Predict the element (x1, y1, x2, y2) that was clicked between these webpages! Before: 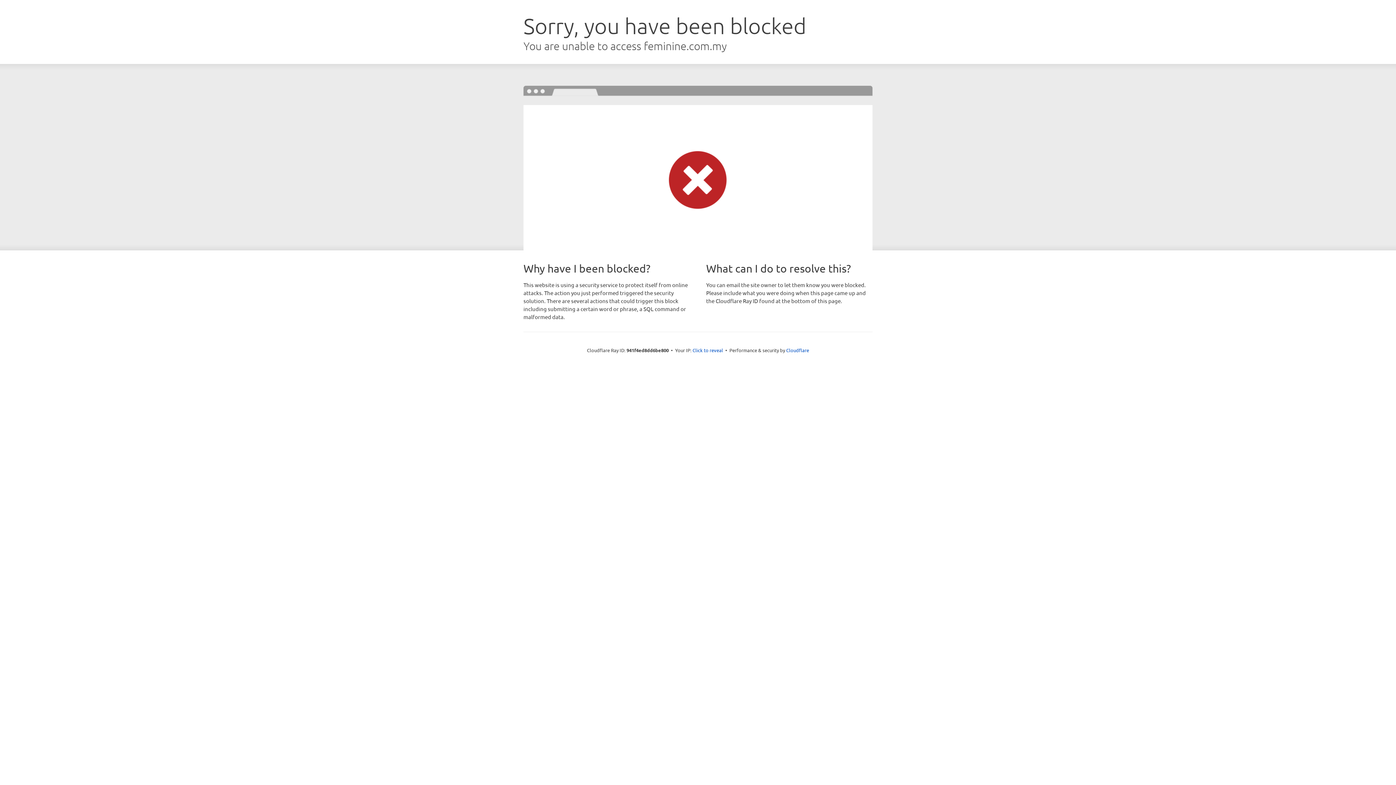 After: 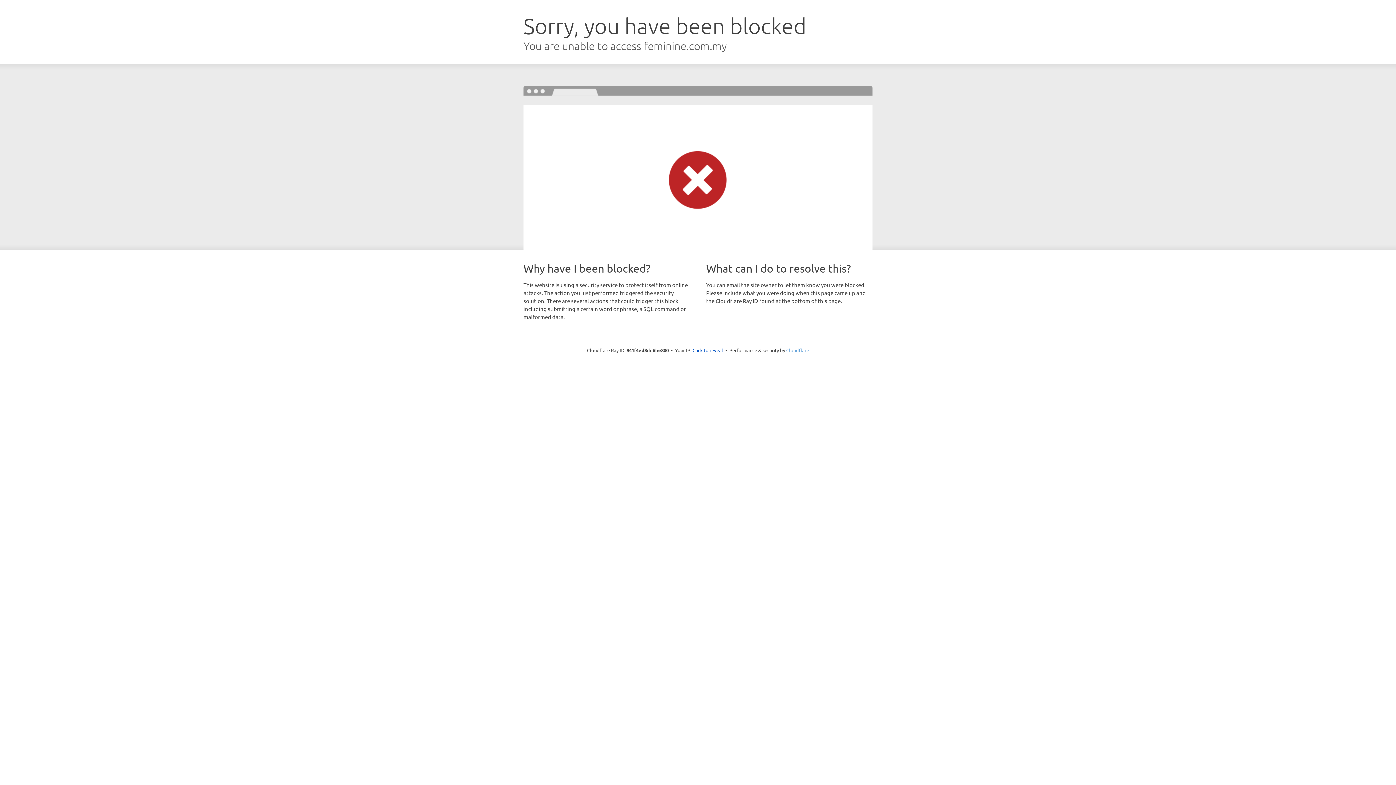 Action: label: Cloudflare bbox: (786, 347, 809, 353)